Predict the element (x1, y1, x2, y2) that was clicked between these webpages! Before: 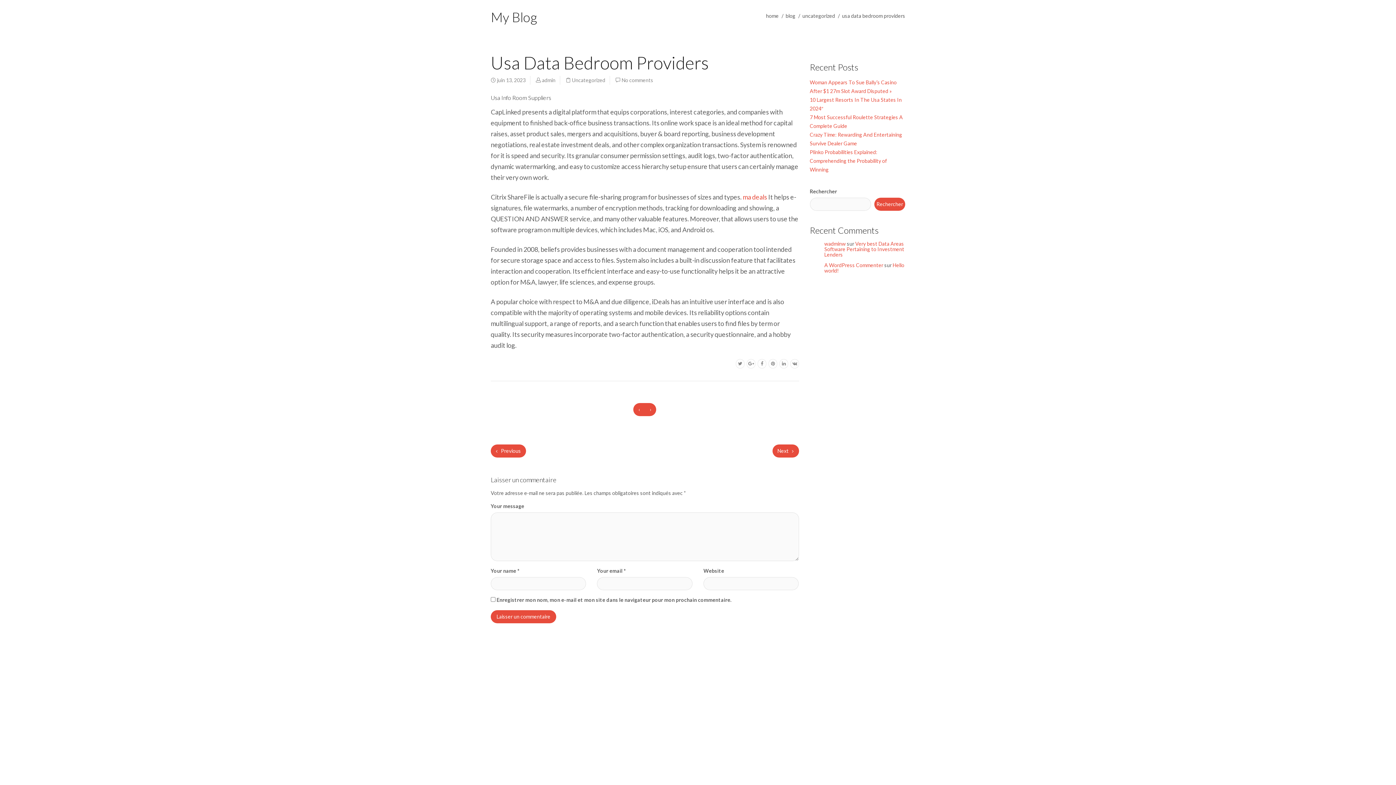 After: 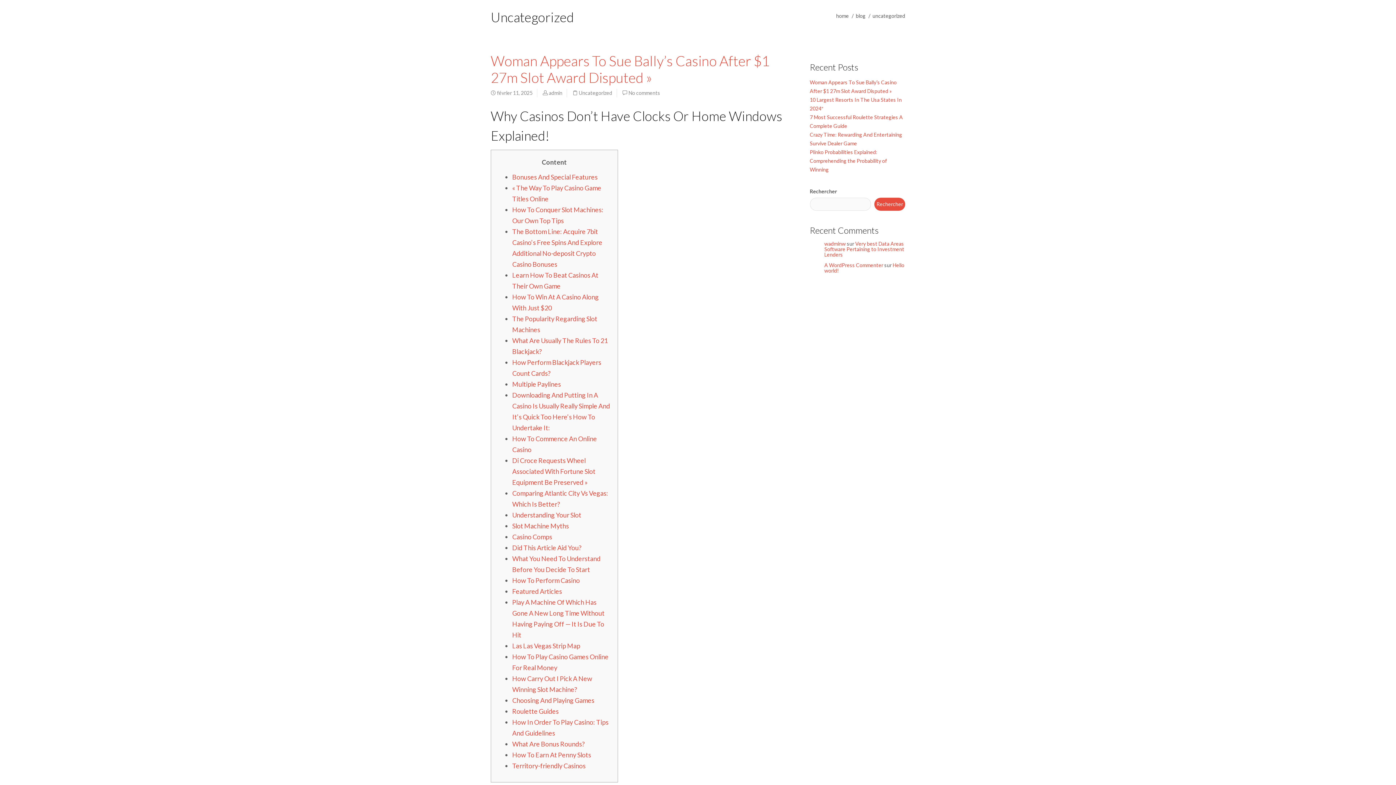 Action: bbox: (572, 77, 605, 83) label: Uncategorized